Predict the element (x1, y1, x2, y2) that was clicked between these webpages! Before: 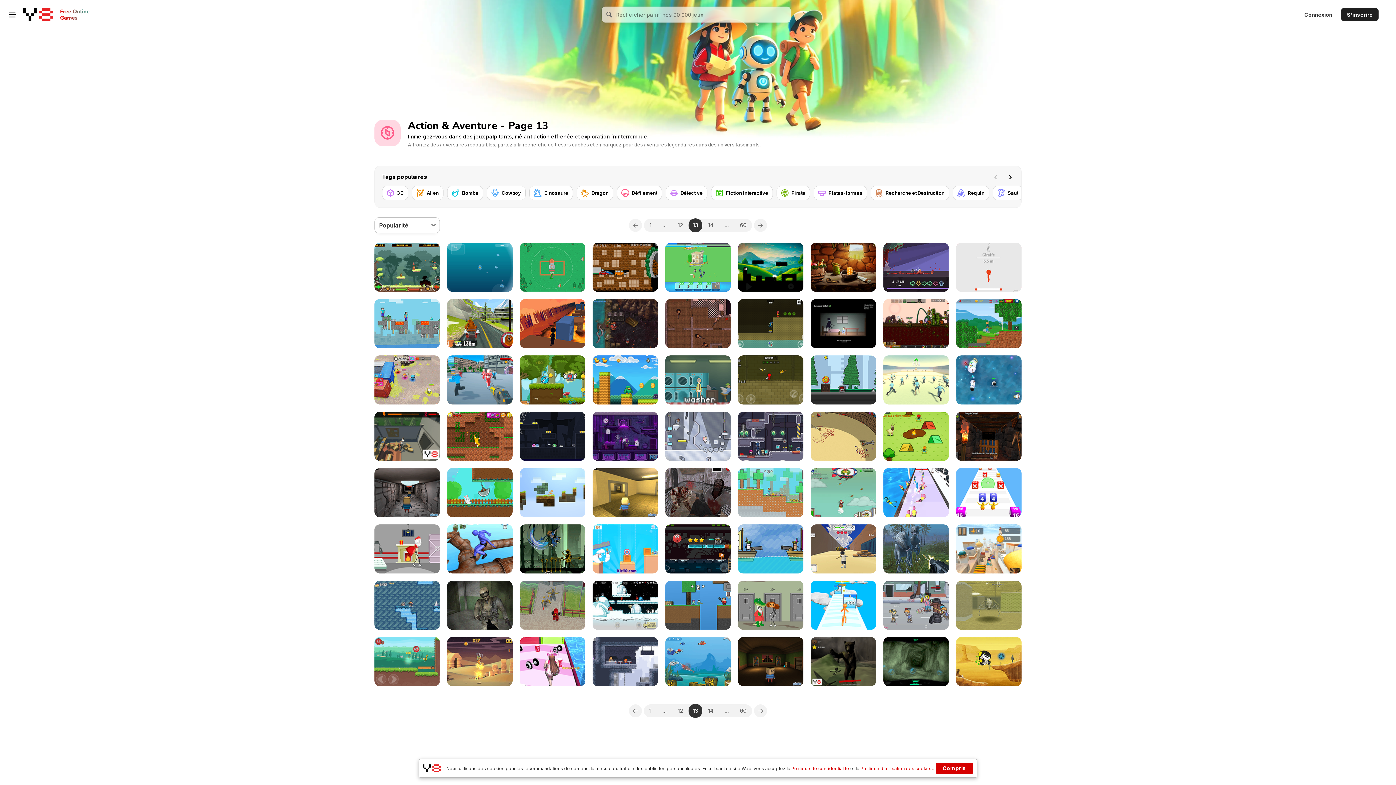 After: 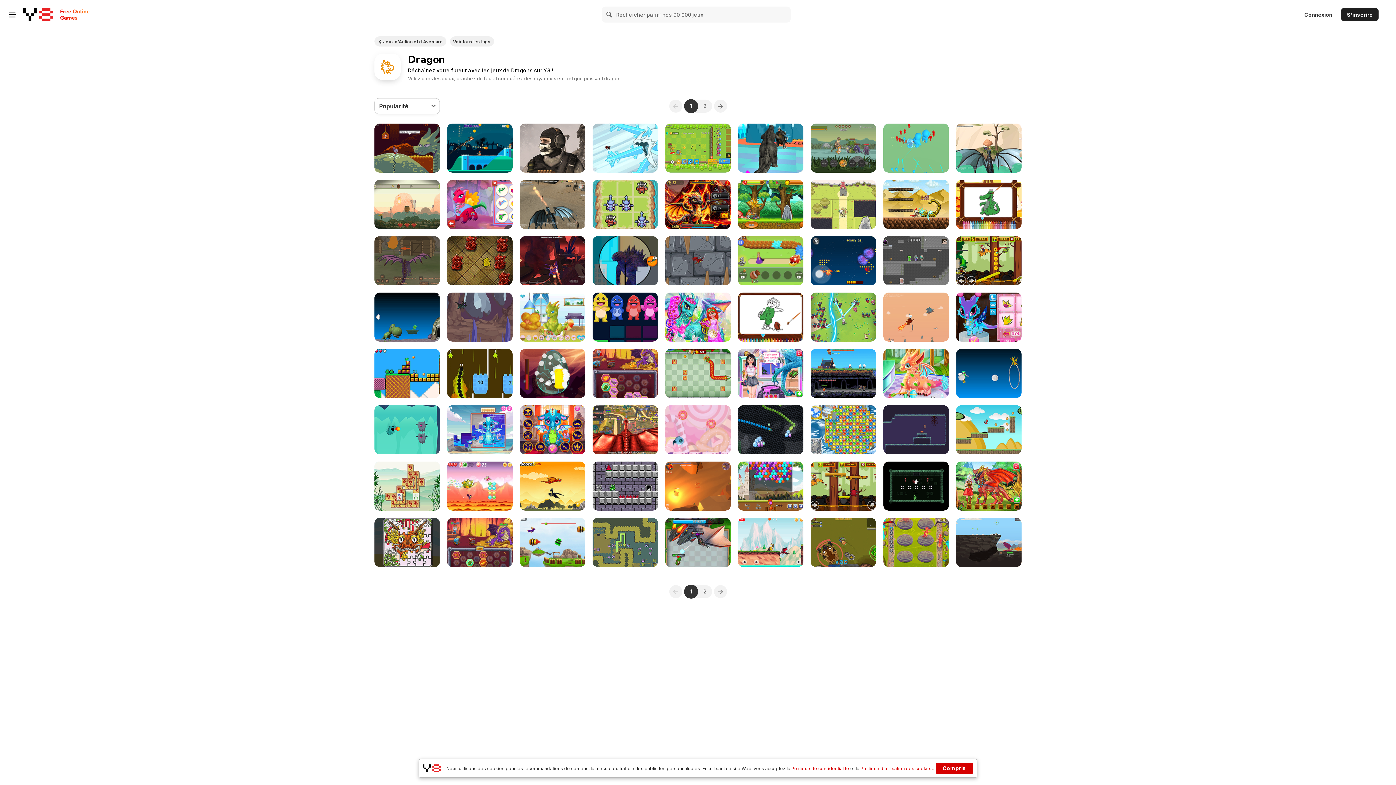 Action: bbox: (576, 185, 613, 200) label: Dragon